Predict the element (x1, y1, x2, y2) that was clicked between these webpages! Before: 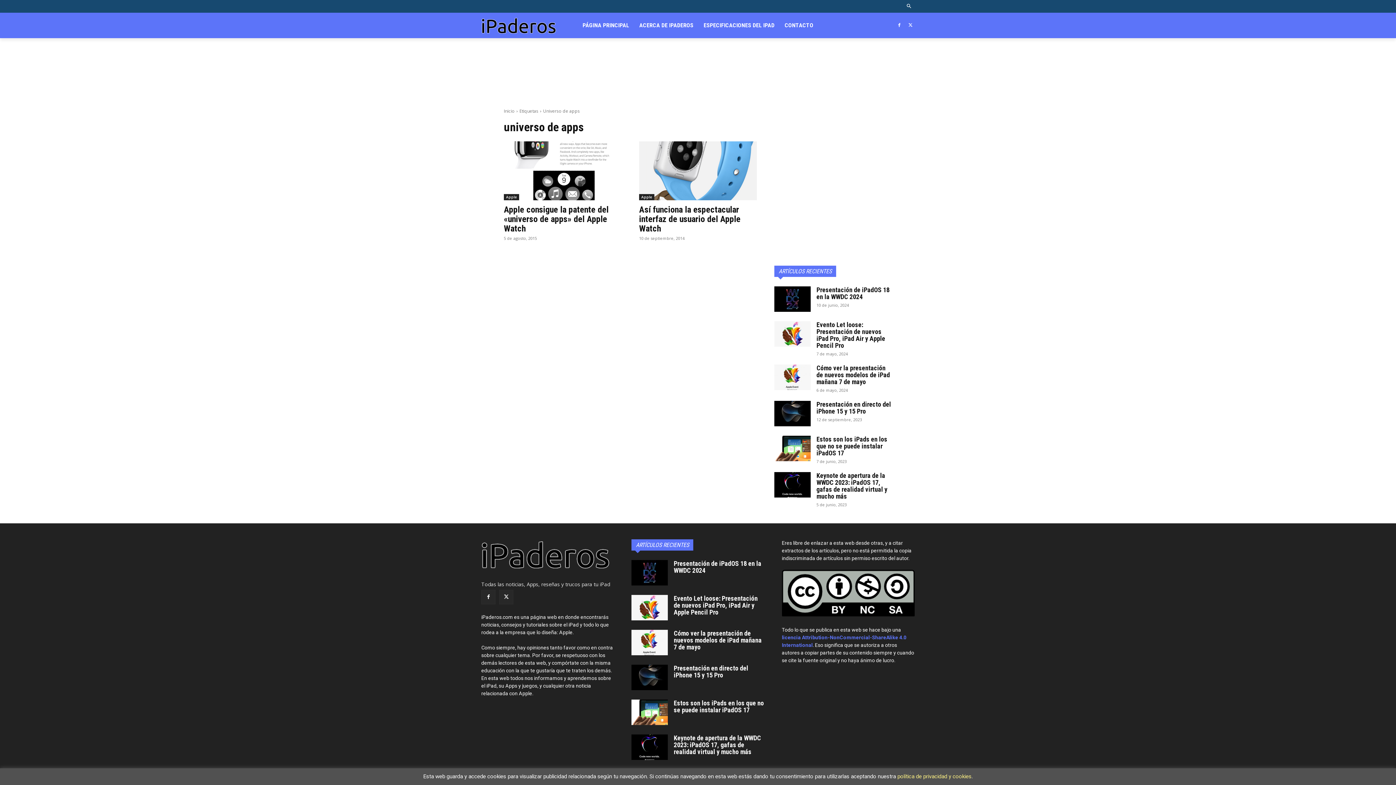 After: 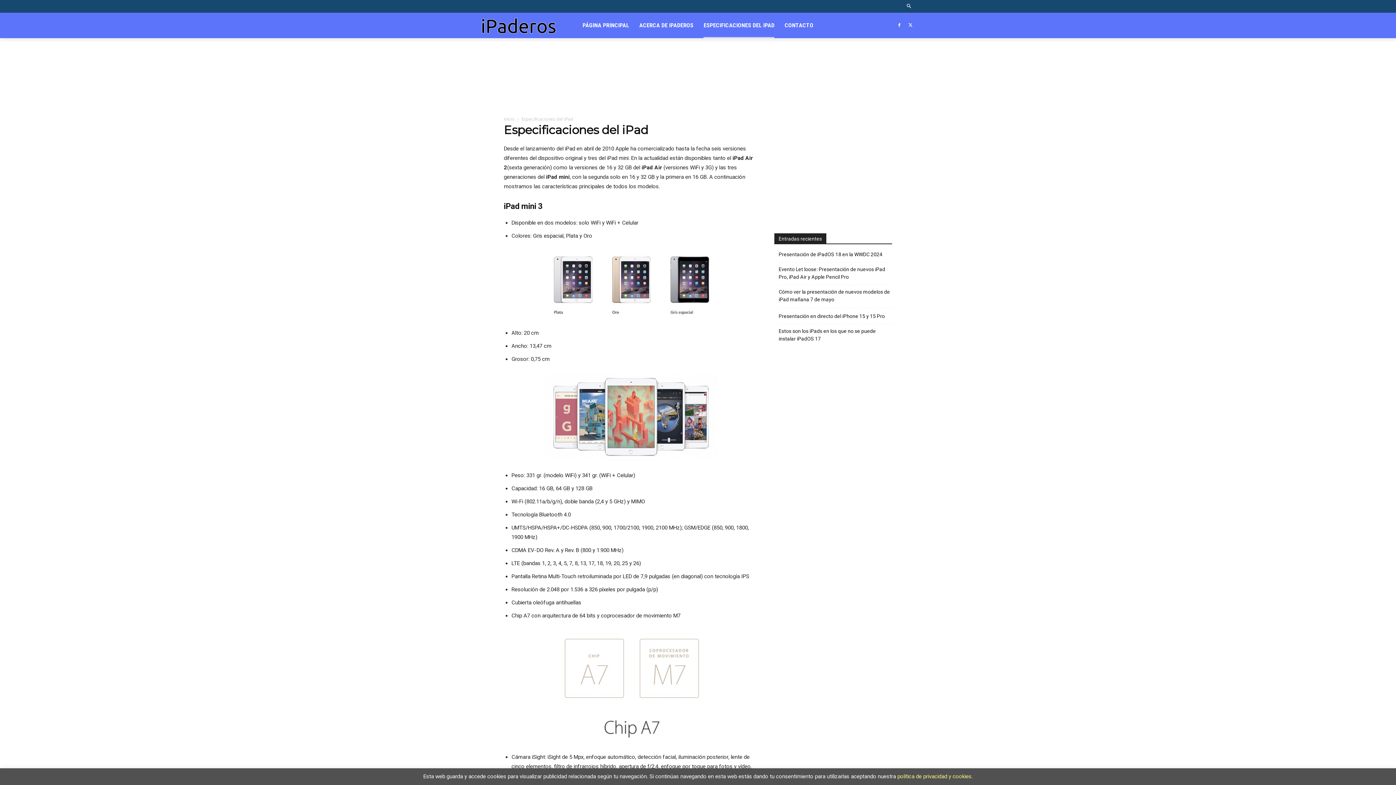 Action: bbox: (703, 12, 774, 38) label: ESPECIFICACIONES DEL IPAD